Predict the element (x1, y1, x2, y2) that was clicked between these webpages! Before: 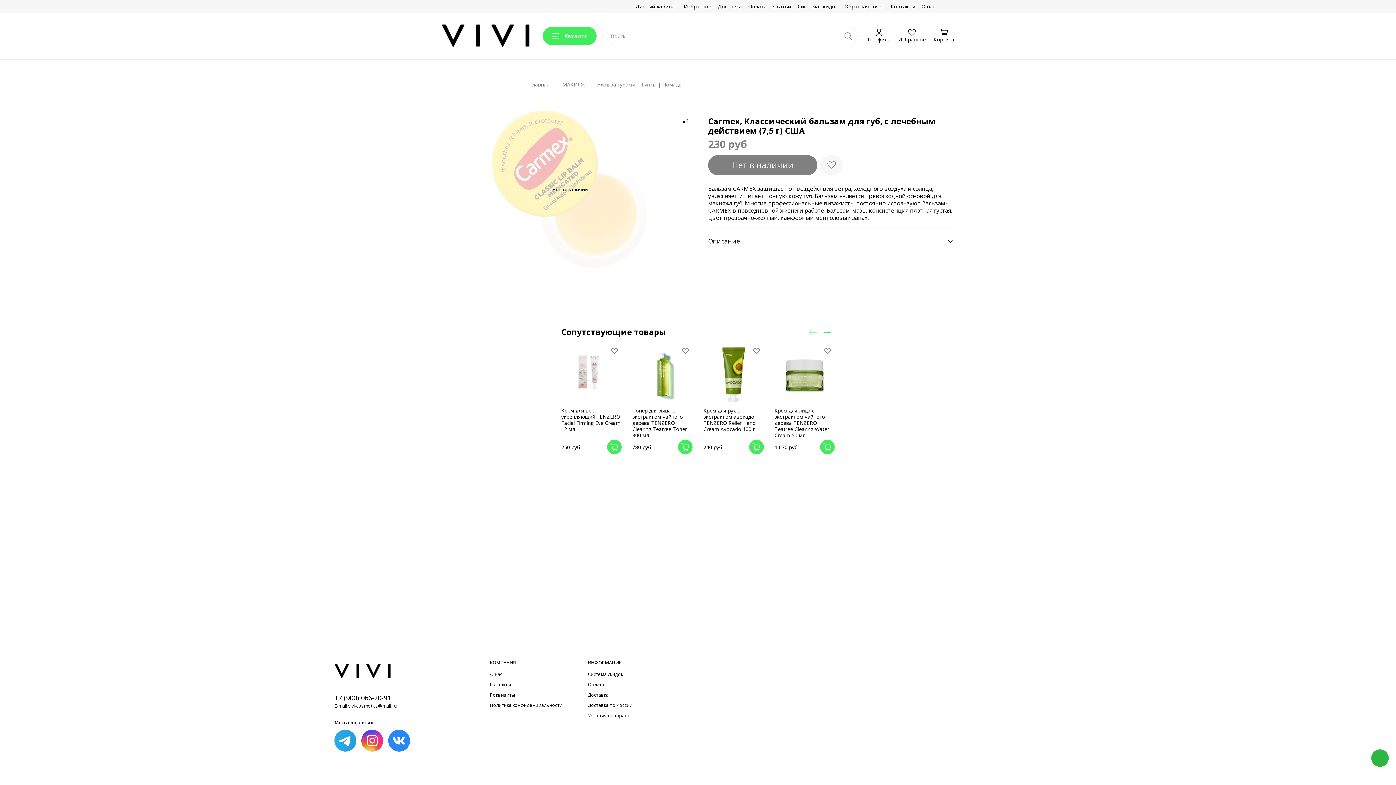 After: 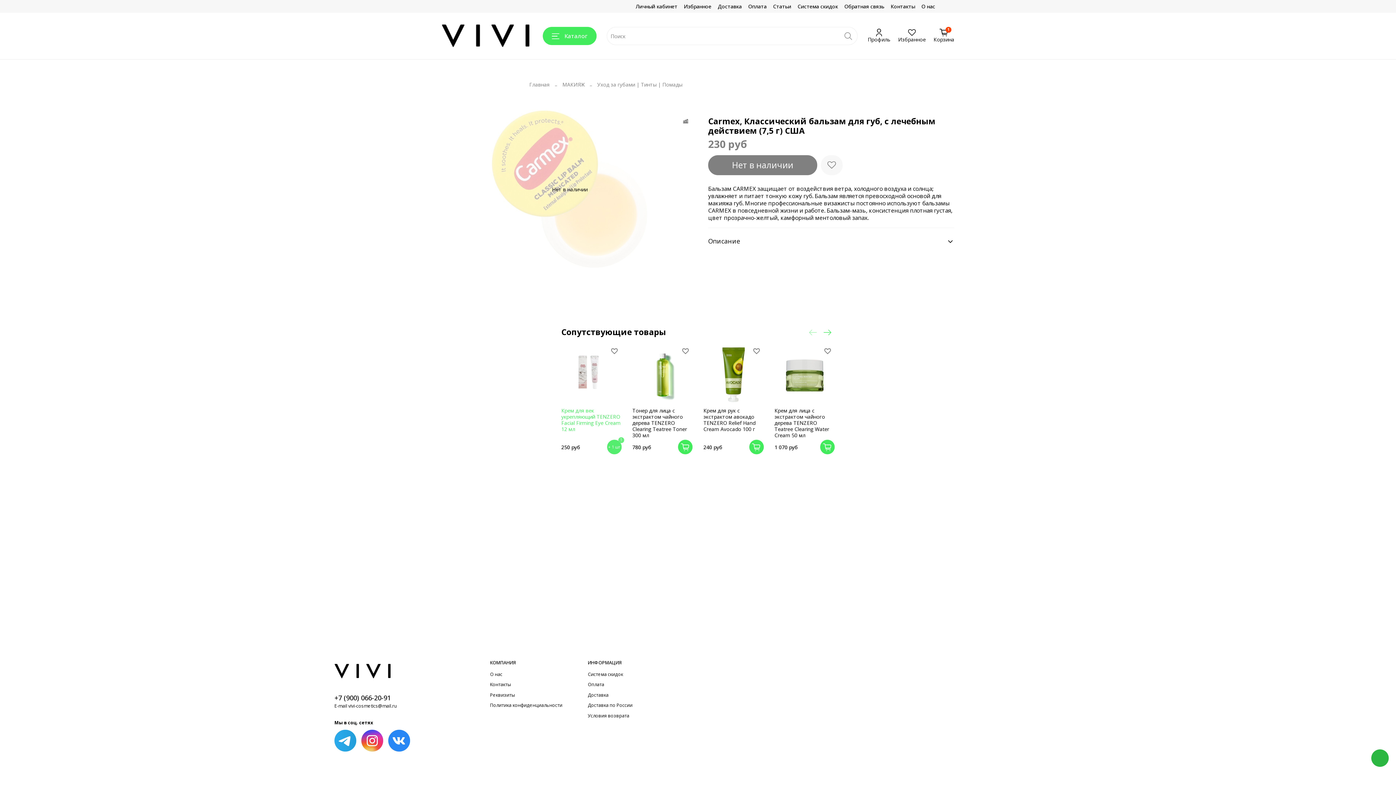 Action: bbox: (607, 440, 621, 454)